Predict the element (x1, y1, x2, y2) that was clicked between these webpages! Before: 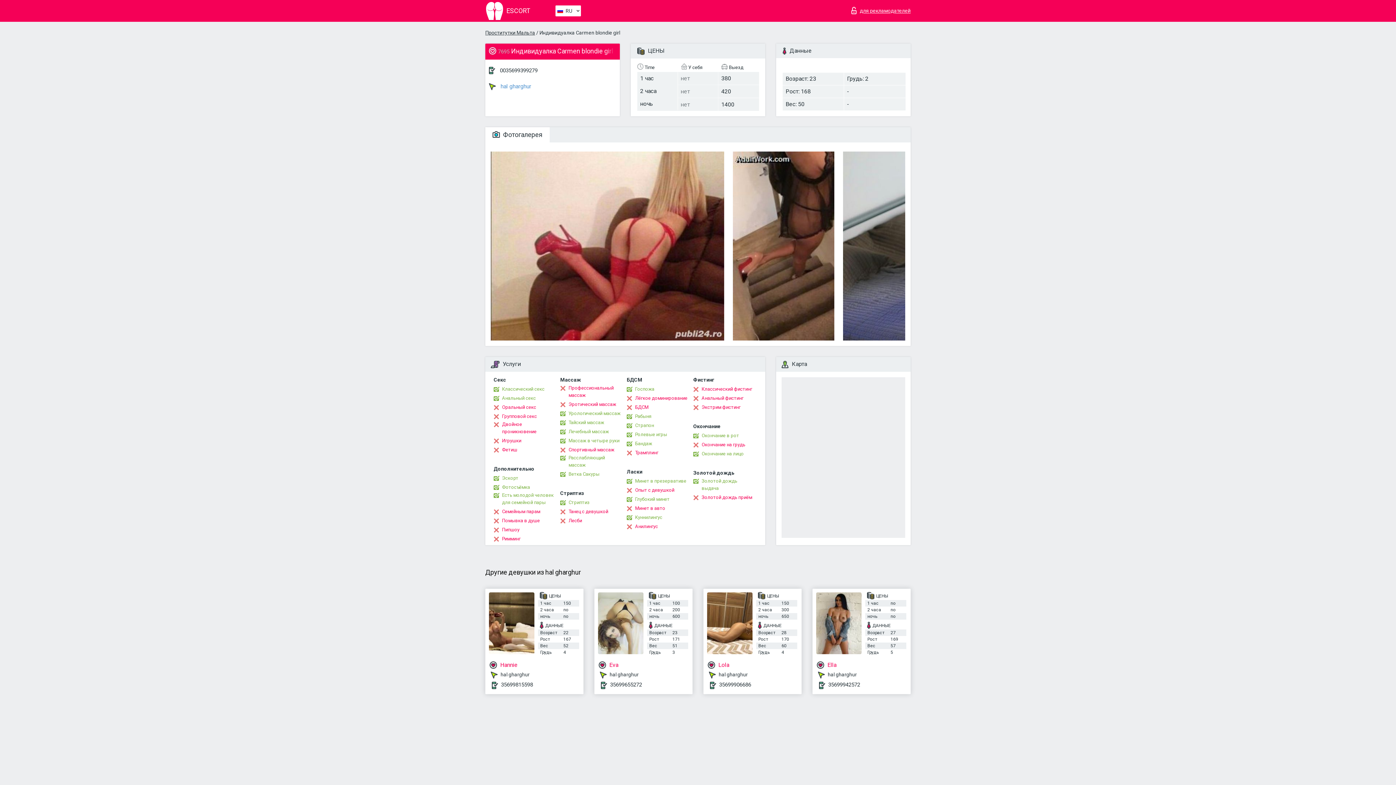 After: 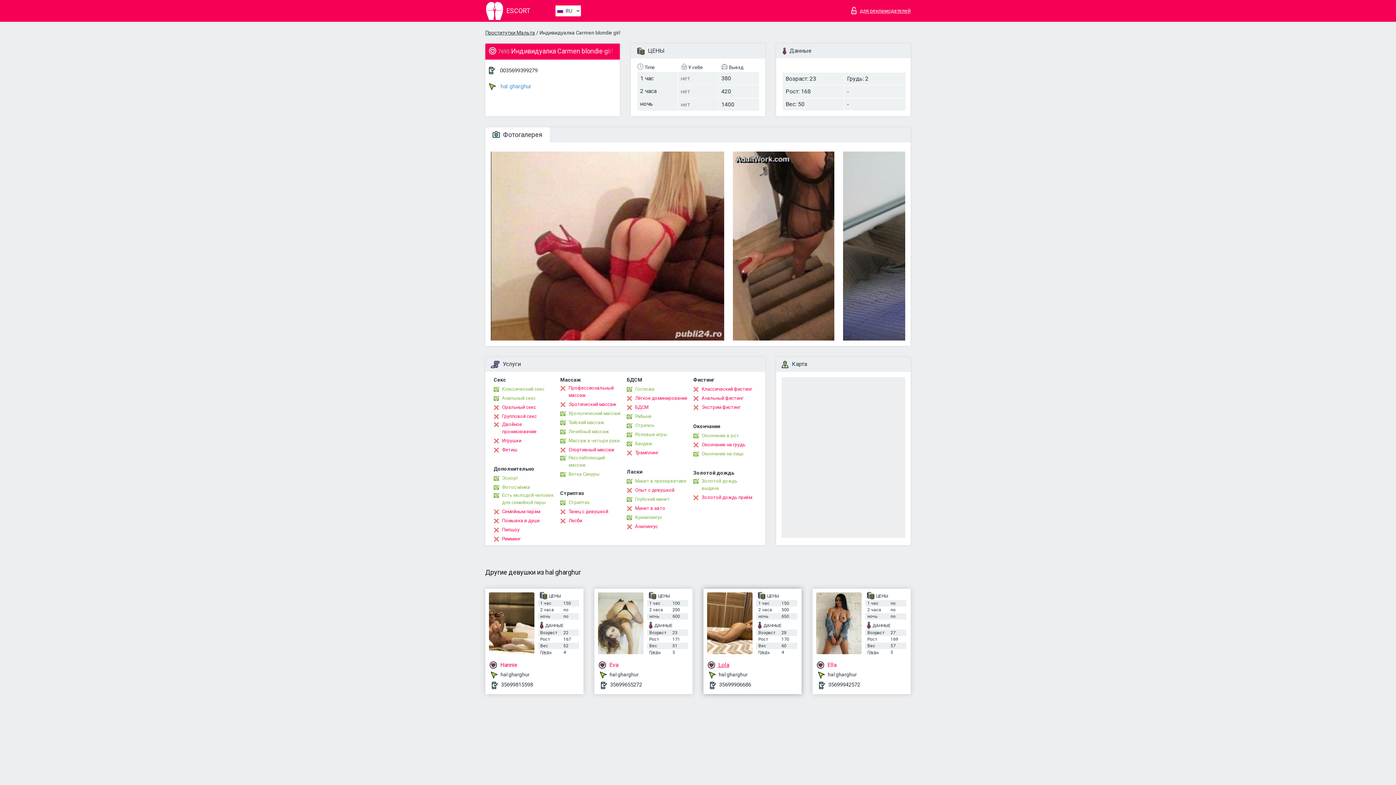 Action: label:  Lola bbox: (707, 661, 798, 669)